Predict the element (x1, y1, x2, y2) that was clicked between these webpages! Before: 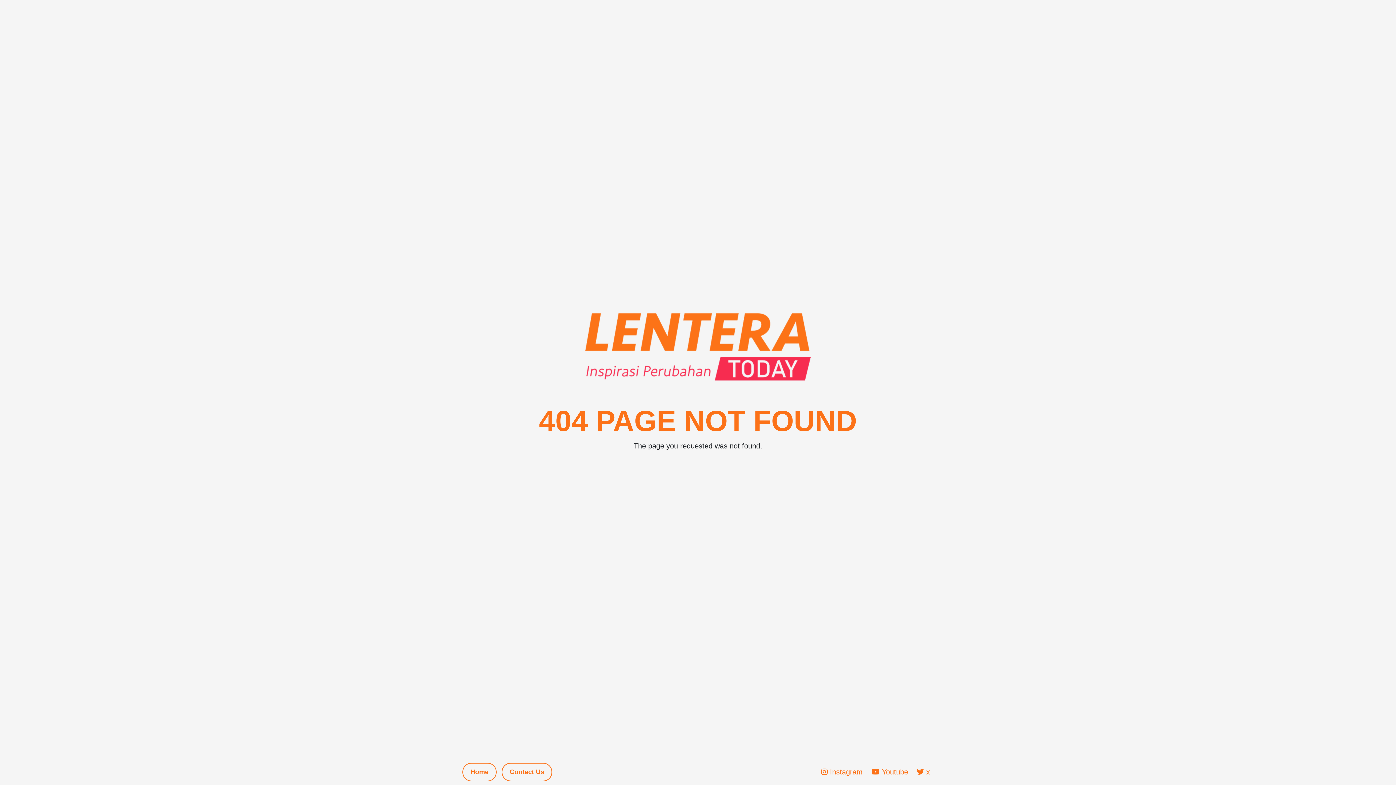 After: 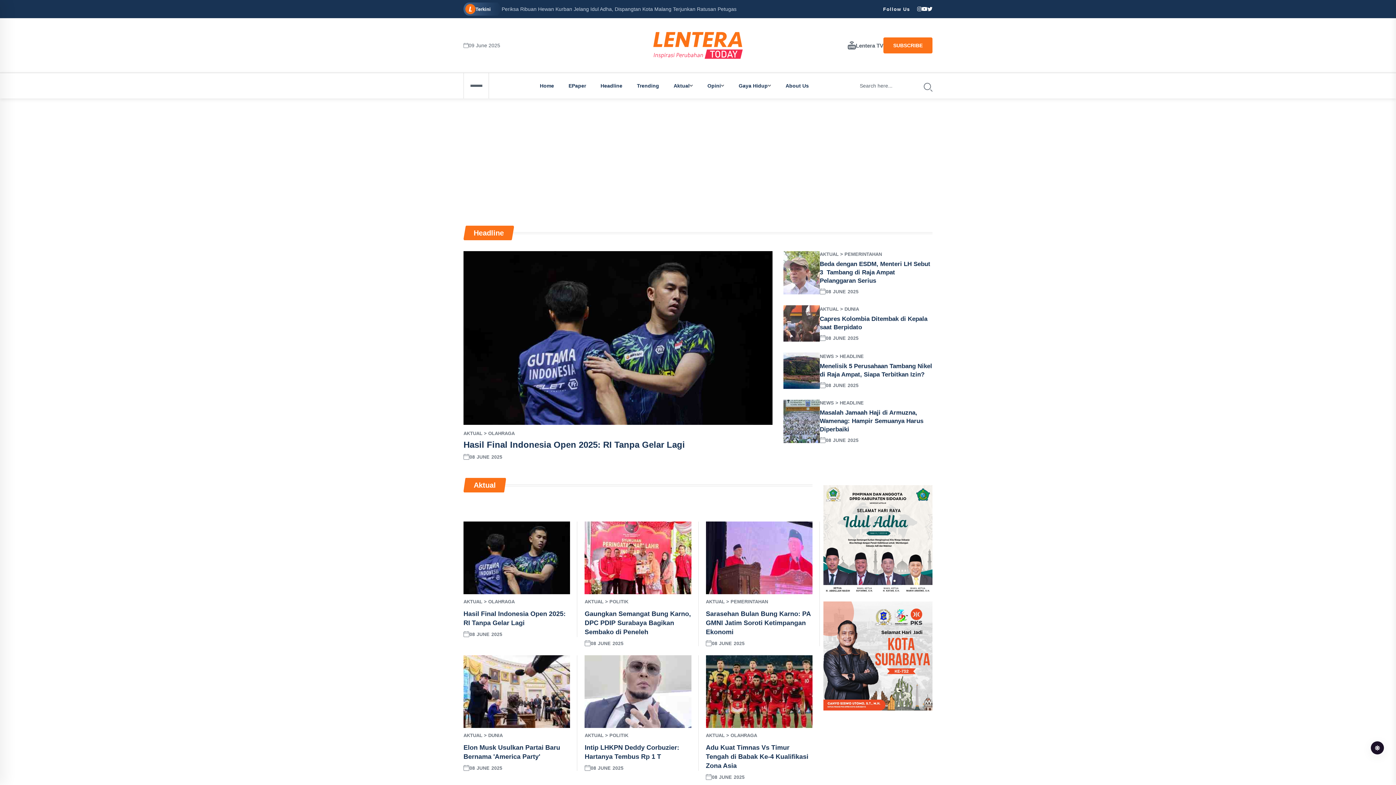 Action: bbox: (462, 763, 496, 781) label: Home